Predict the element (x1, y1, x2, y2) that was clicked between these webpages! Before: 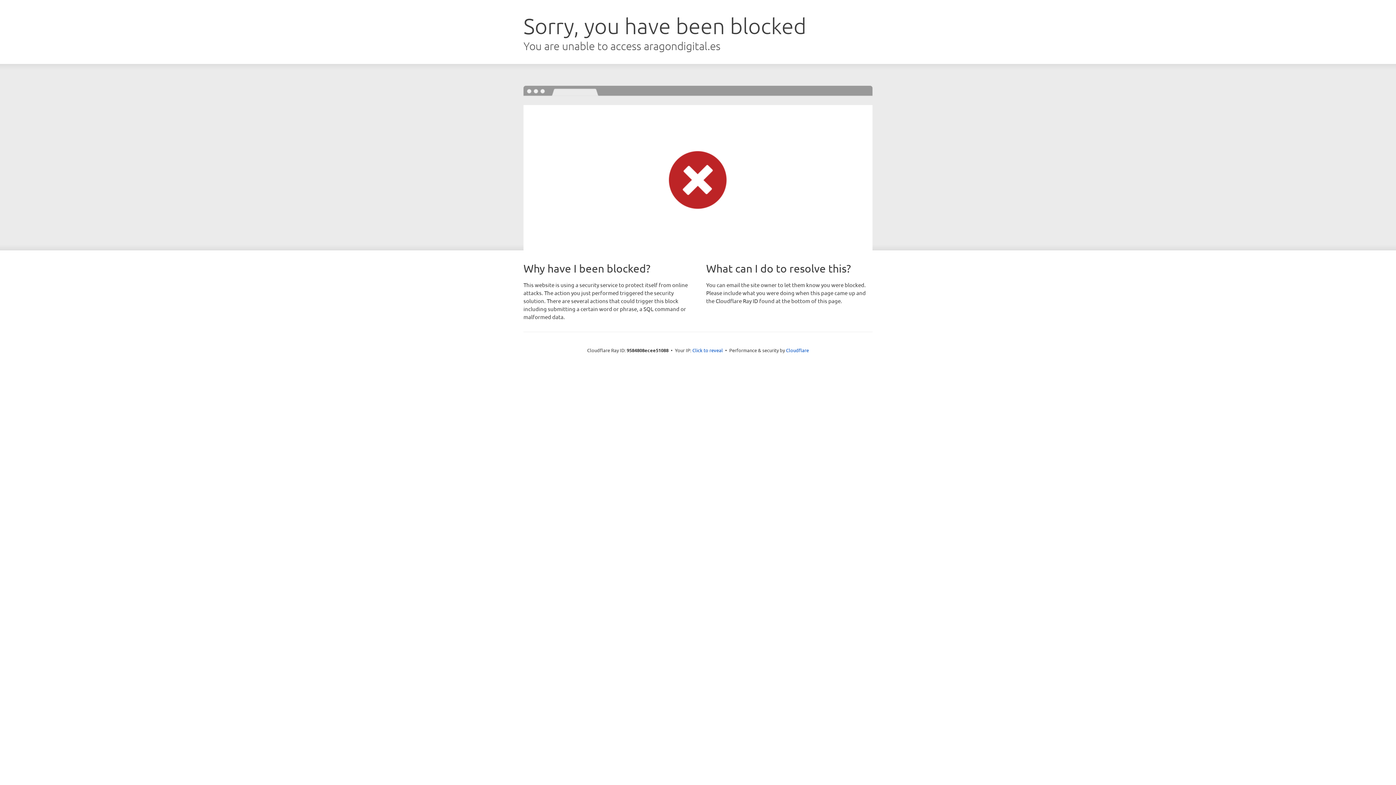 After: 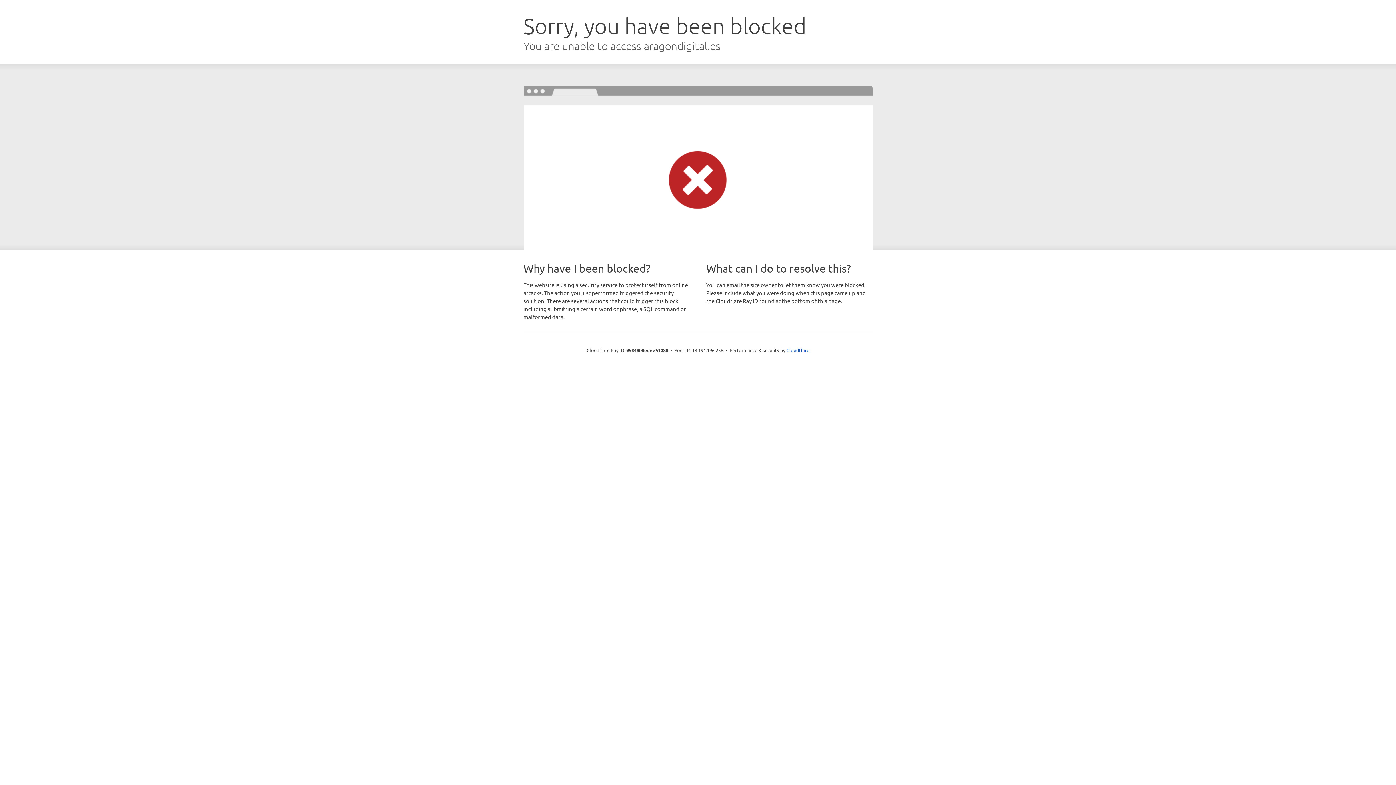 Action: label: Click to reveal bbox: (692, 346, 723, 353)